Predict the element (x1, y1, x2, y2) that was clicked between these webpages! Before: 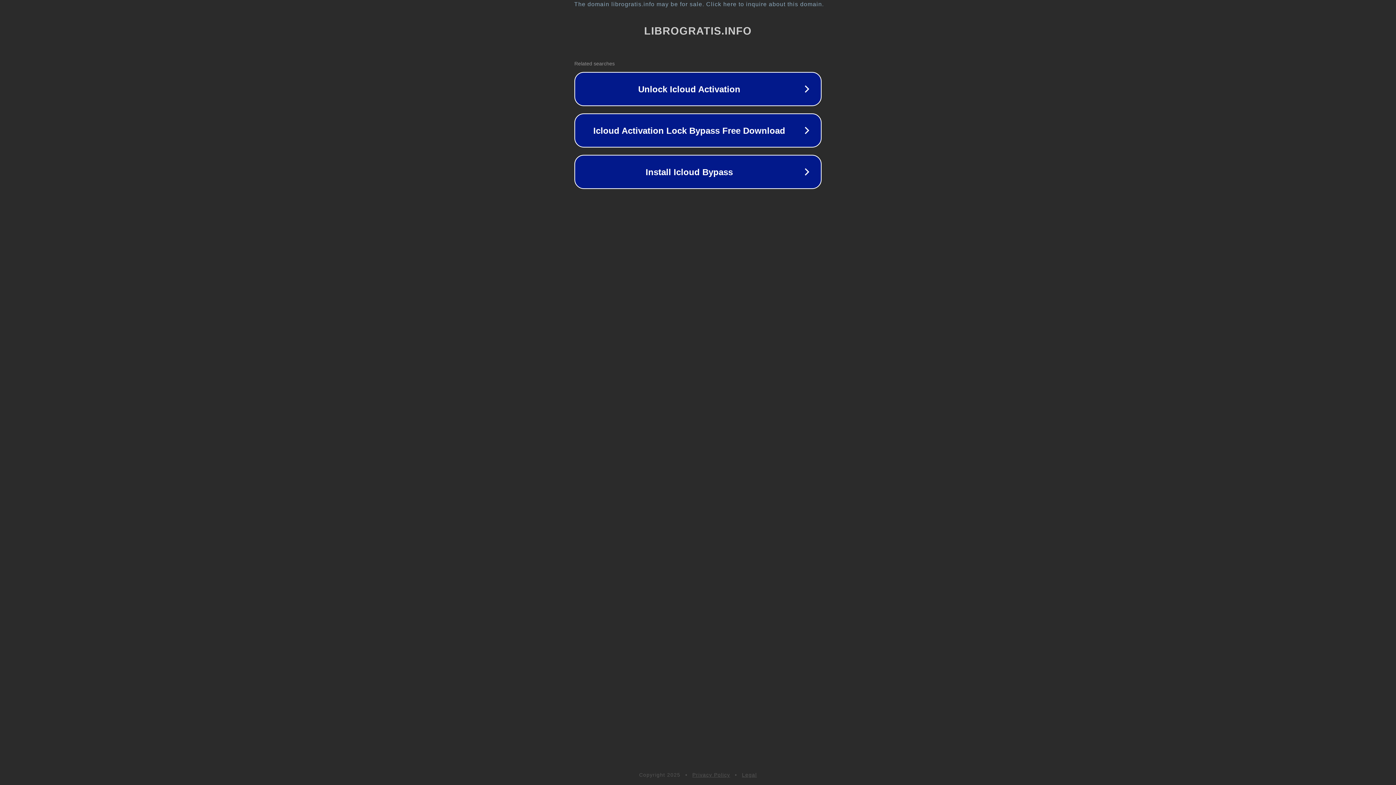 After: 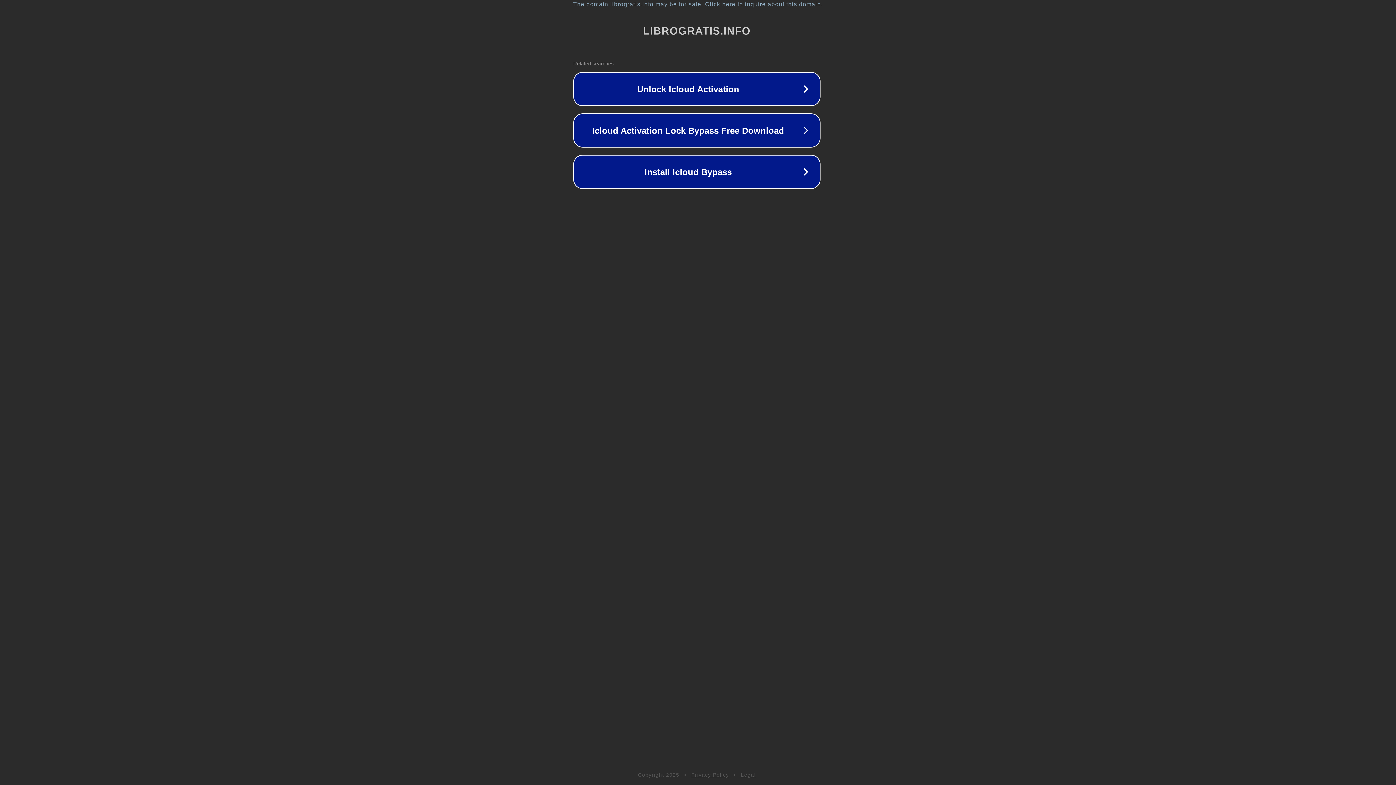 Action: bbox: (1, 1, 1397, 7) label: The domain librogratis.info may be for sale. Click here to inquire about this domain.